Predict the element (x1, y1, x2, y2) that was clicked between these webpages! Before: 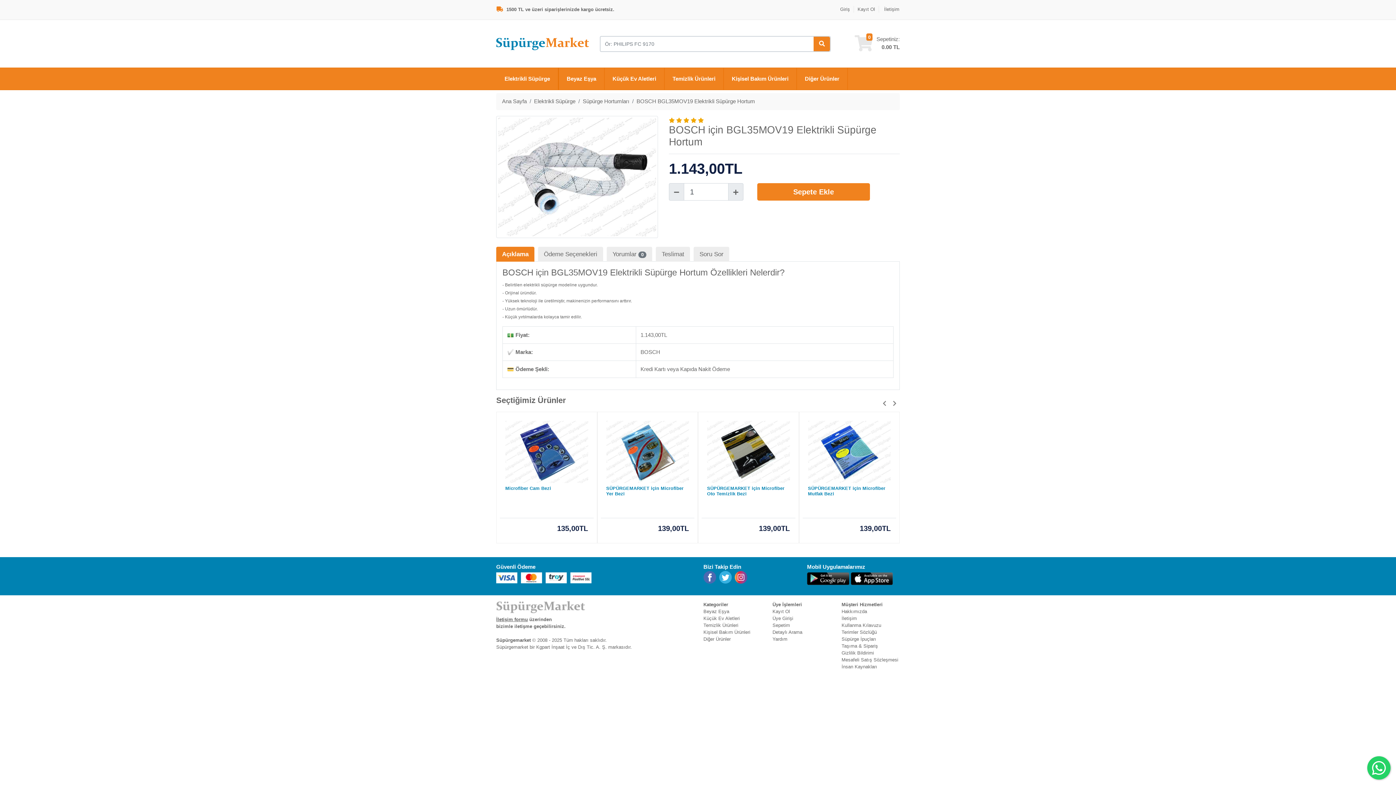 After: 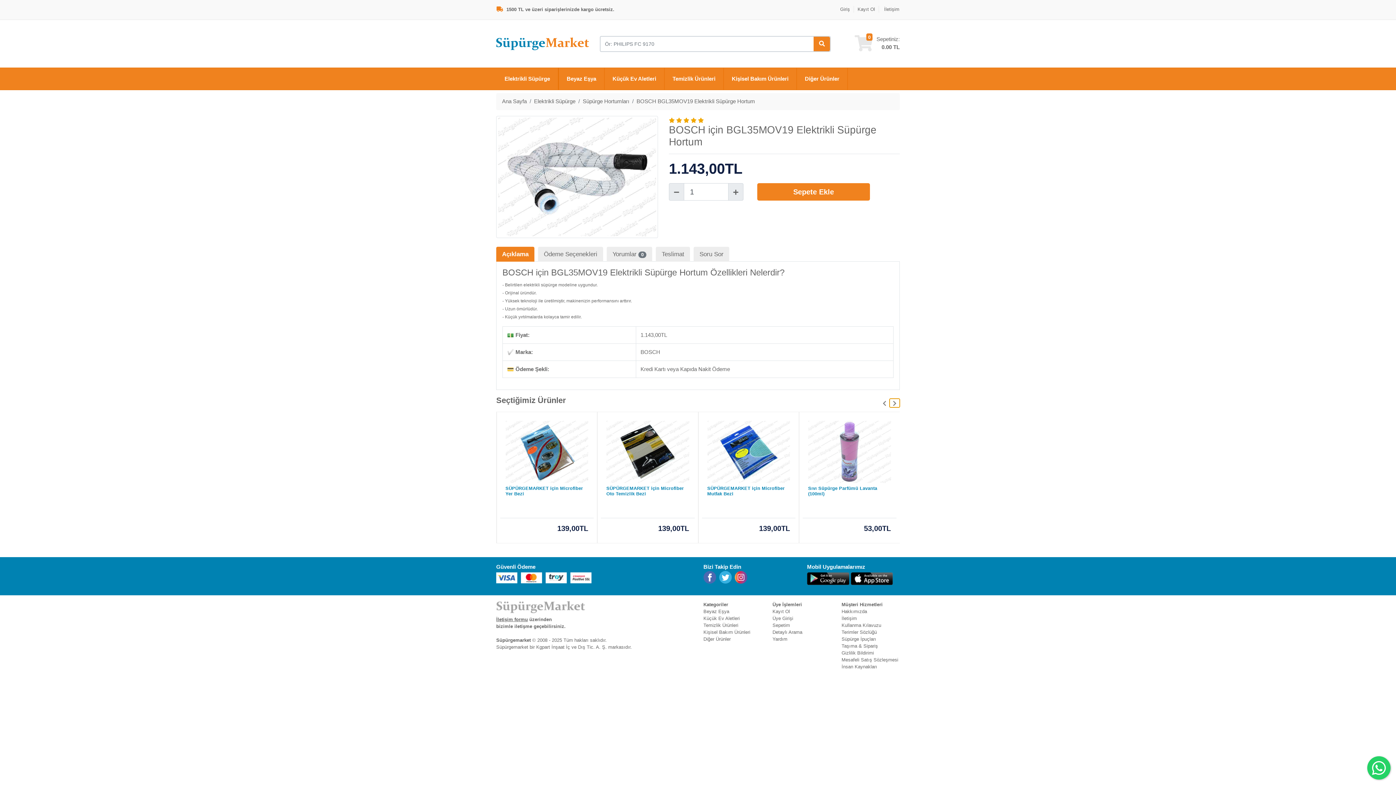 Action: bbox: (889, 399, 900, 407)